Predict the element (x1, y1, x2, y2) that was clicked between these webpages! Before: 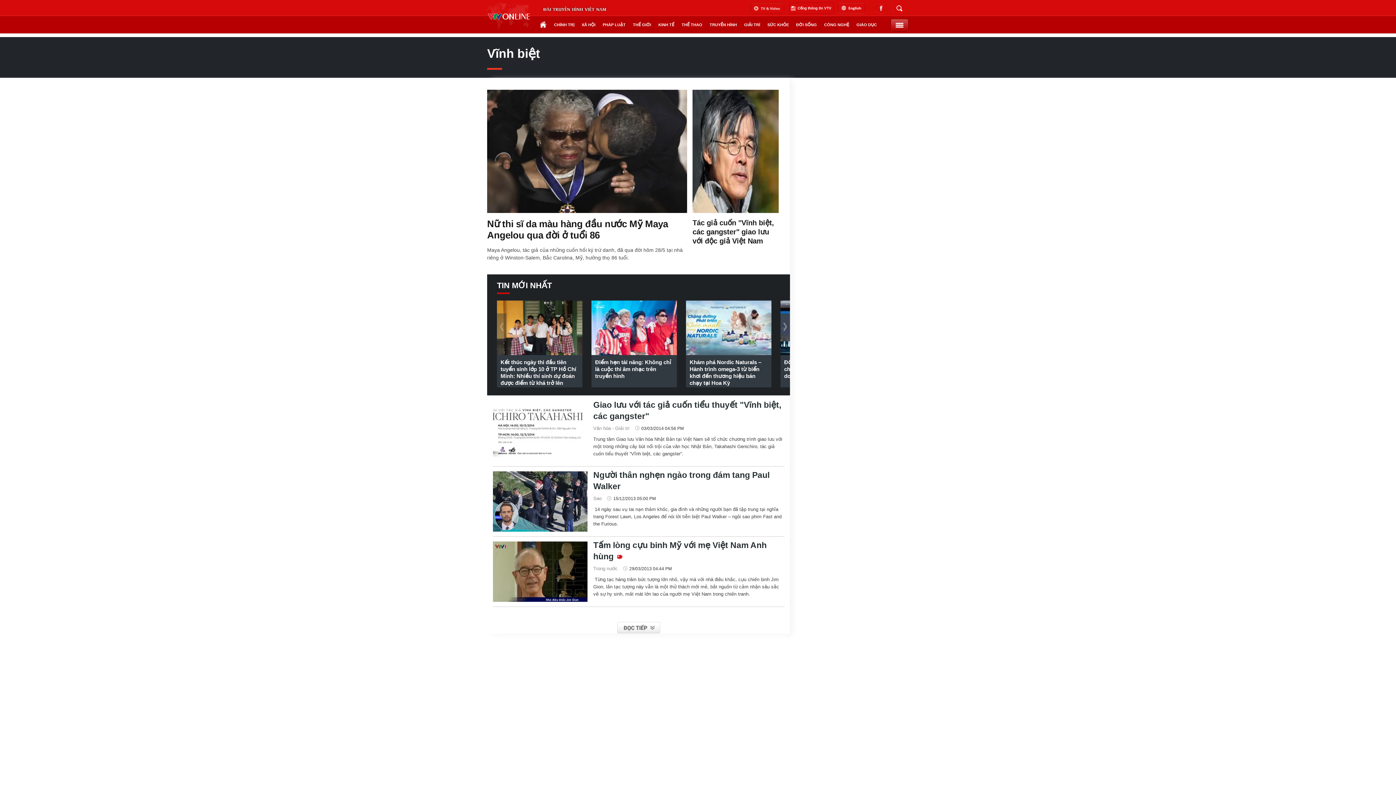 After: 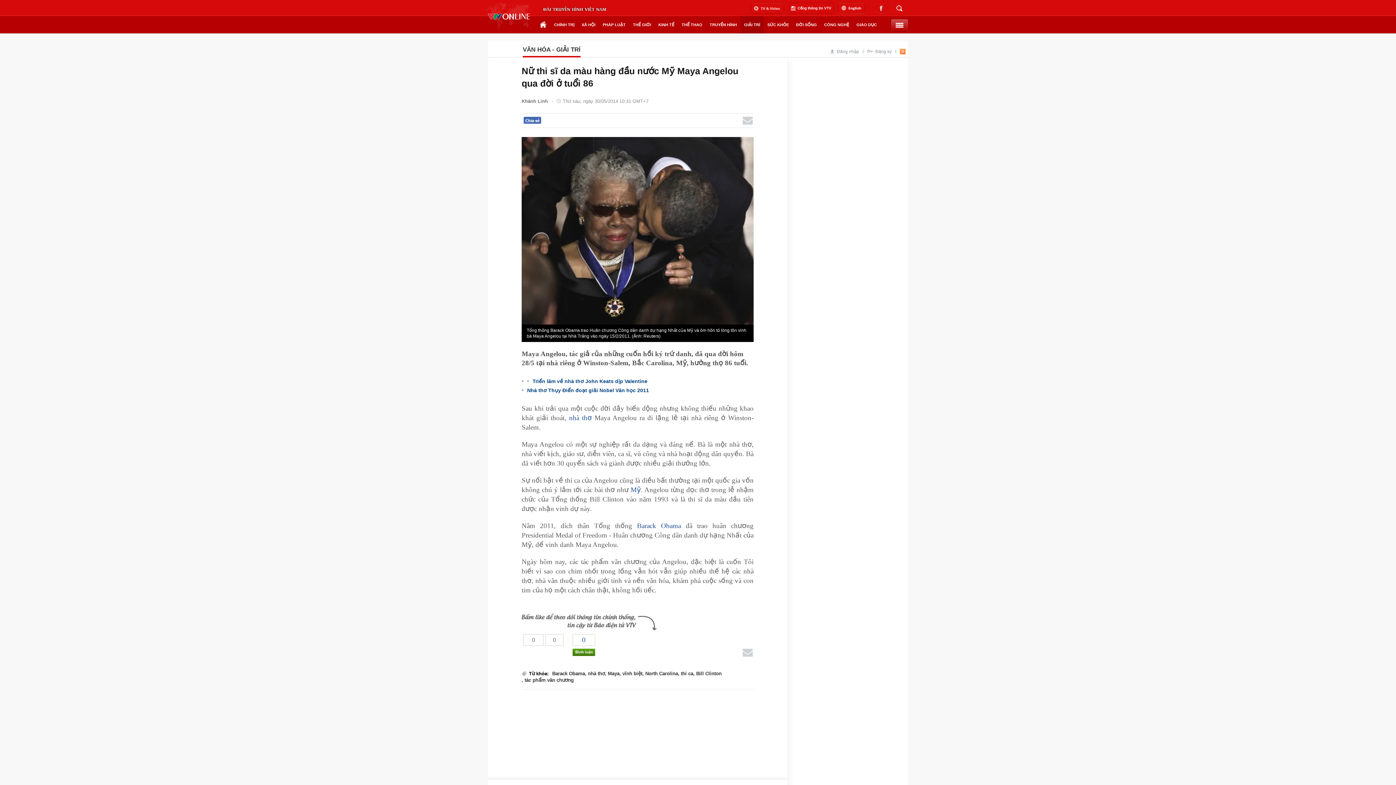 Action: bbox: (487, 89, 687, 94)